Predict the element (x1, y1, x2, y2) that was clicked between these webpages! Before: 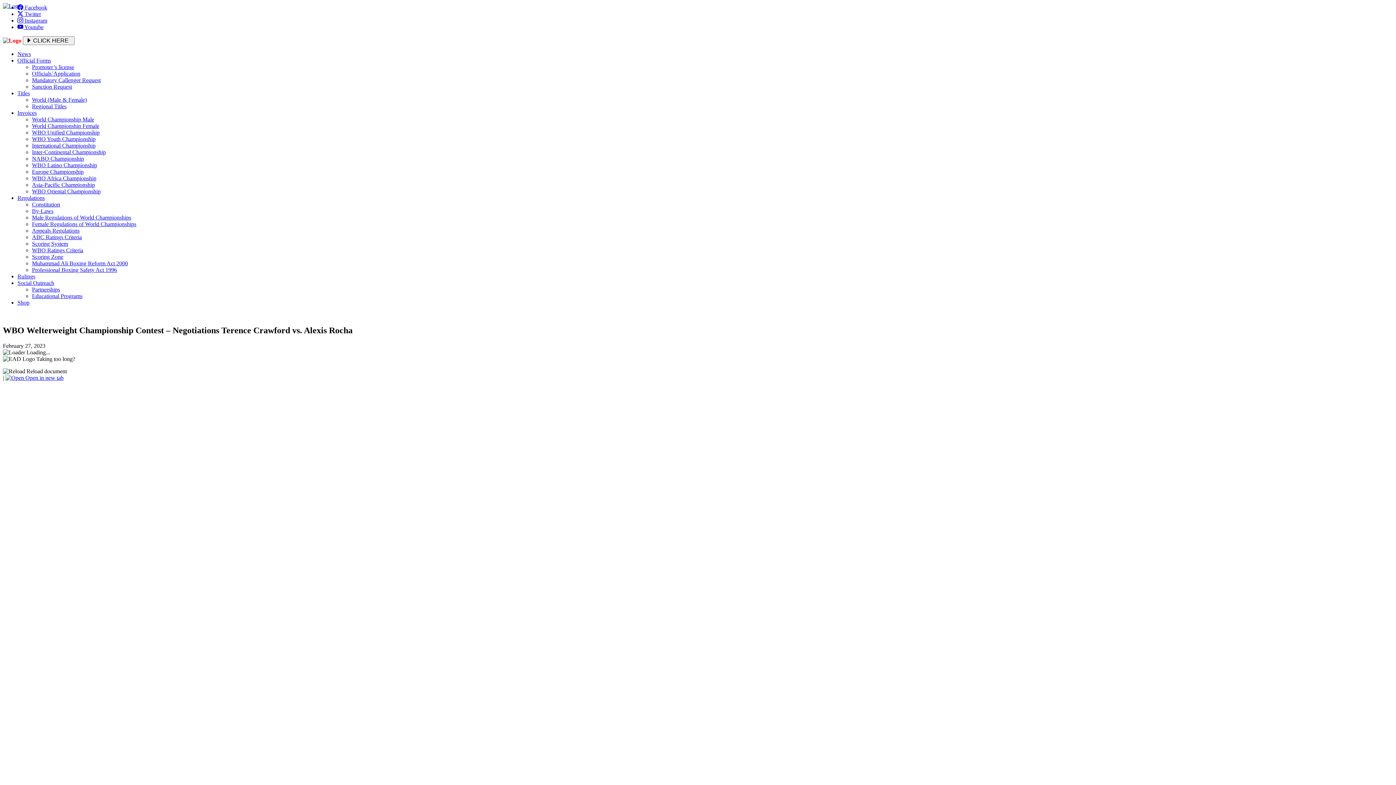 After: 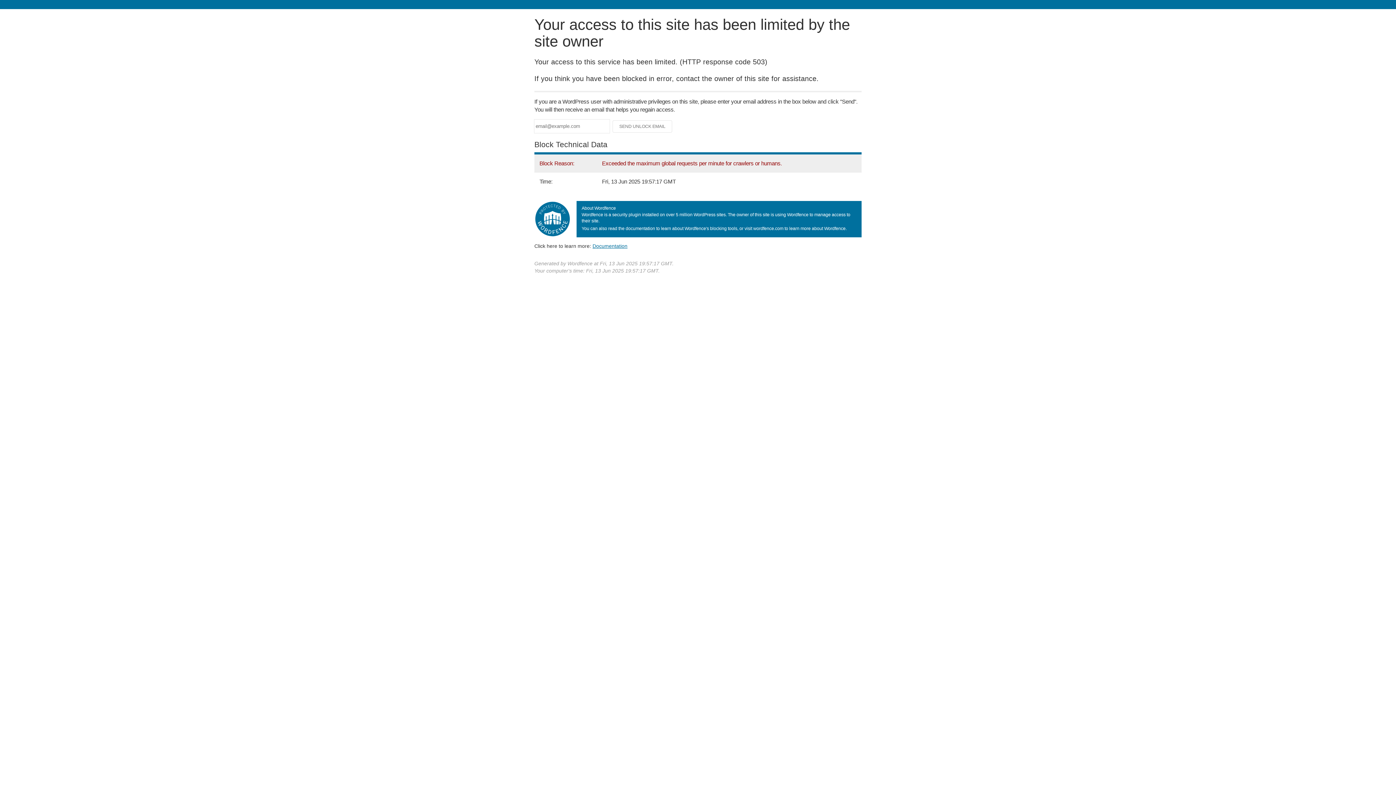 Action: label: News bbox: (17, 50, 30, 57)